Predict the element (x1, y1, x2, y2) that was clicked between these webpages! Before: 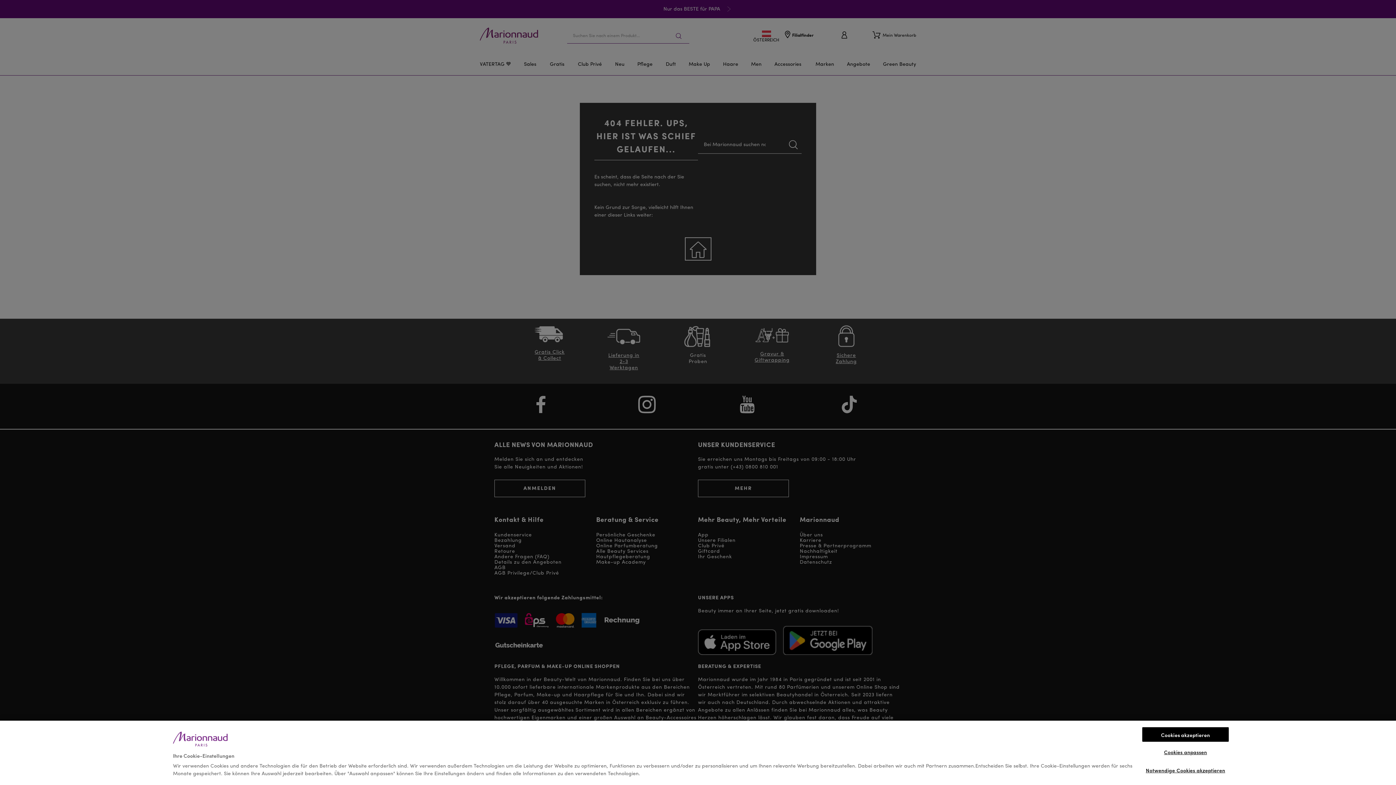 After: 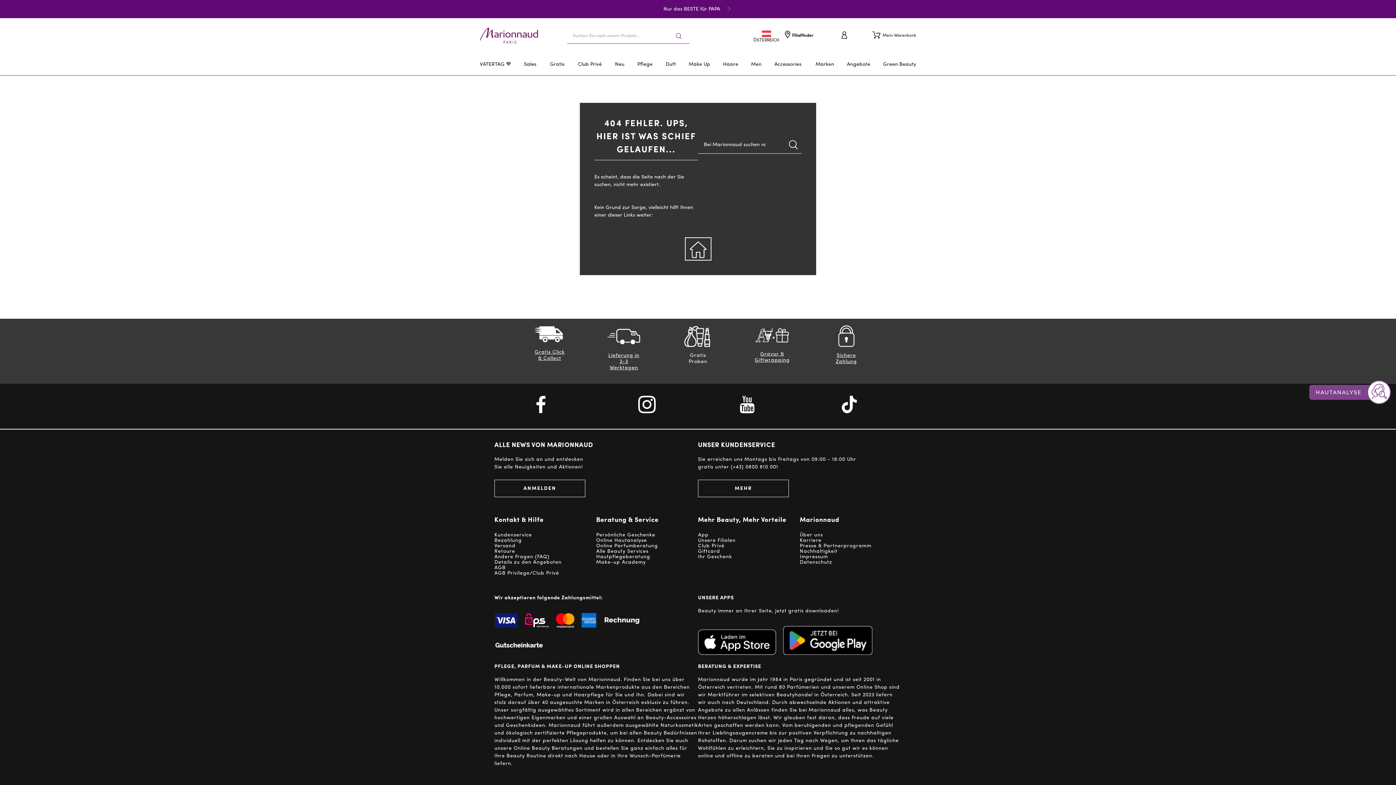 Action: bbox: (1142, 727, 1229, 742) label: Cookies akzeptieren